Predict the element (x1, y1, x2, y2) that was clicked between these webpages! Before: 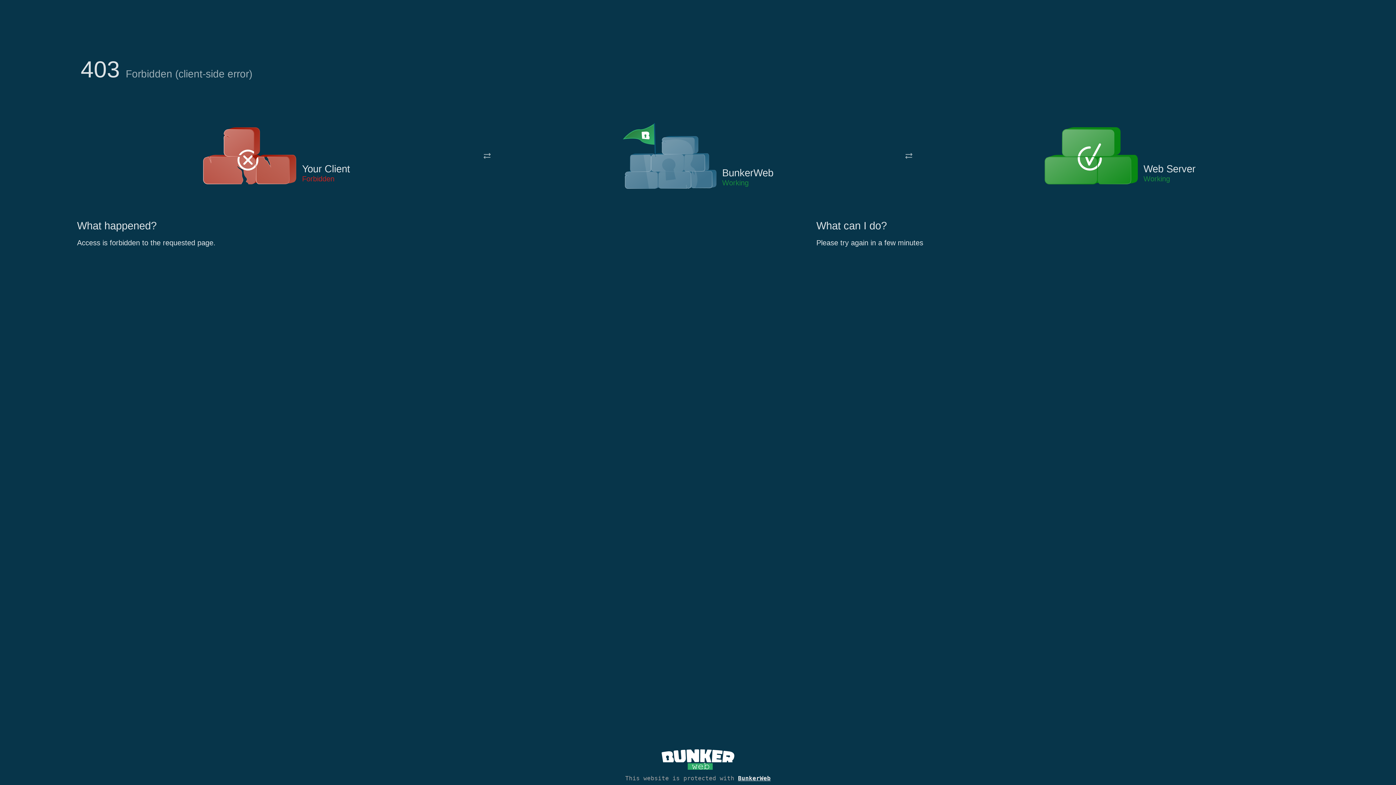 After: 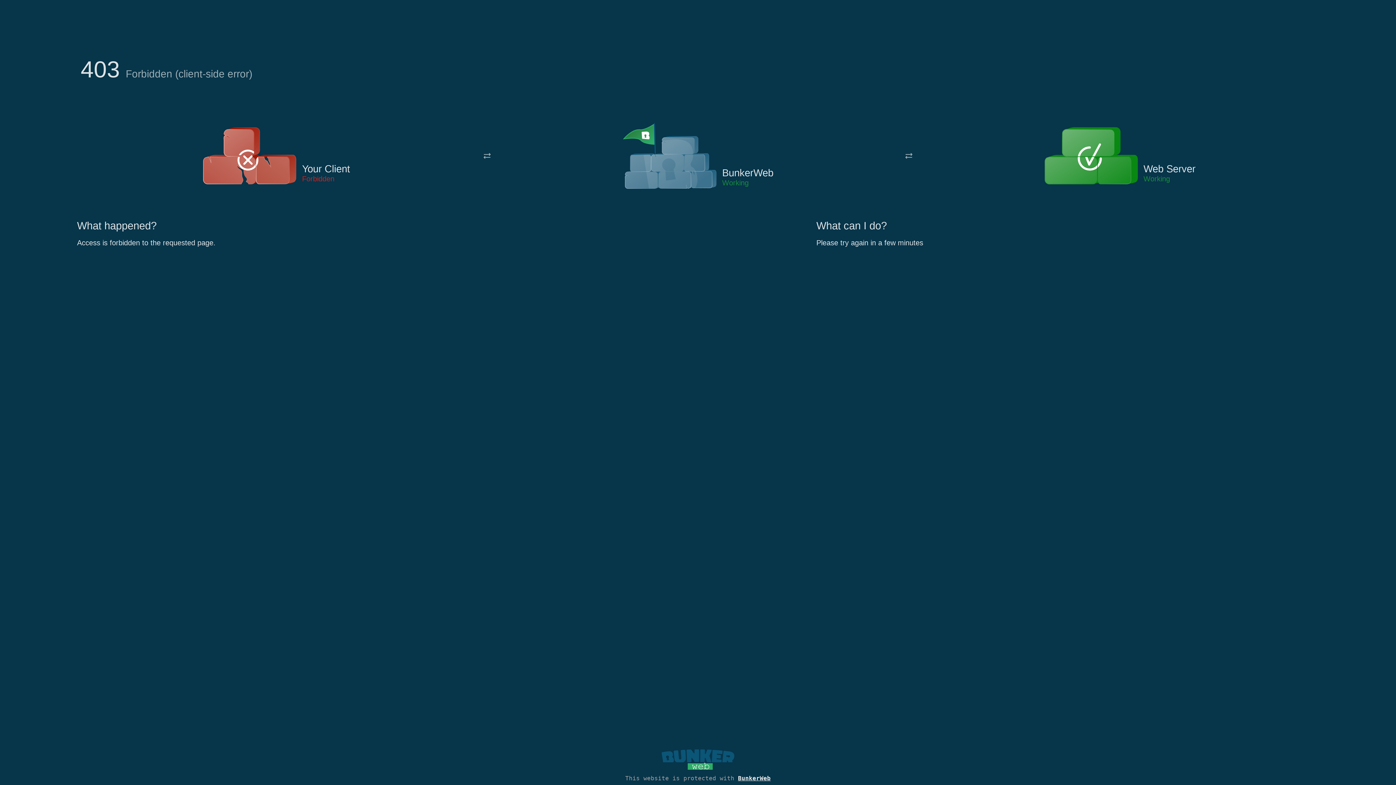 Action: bbox: (661, 765, 734, 773)